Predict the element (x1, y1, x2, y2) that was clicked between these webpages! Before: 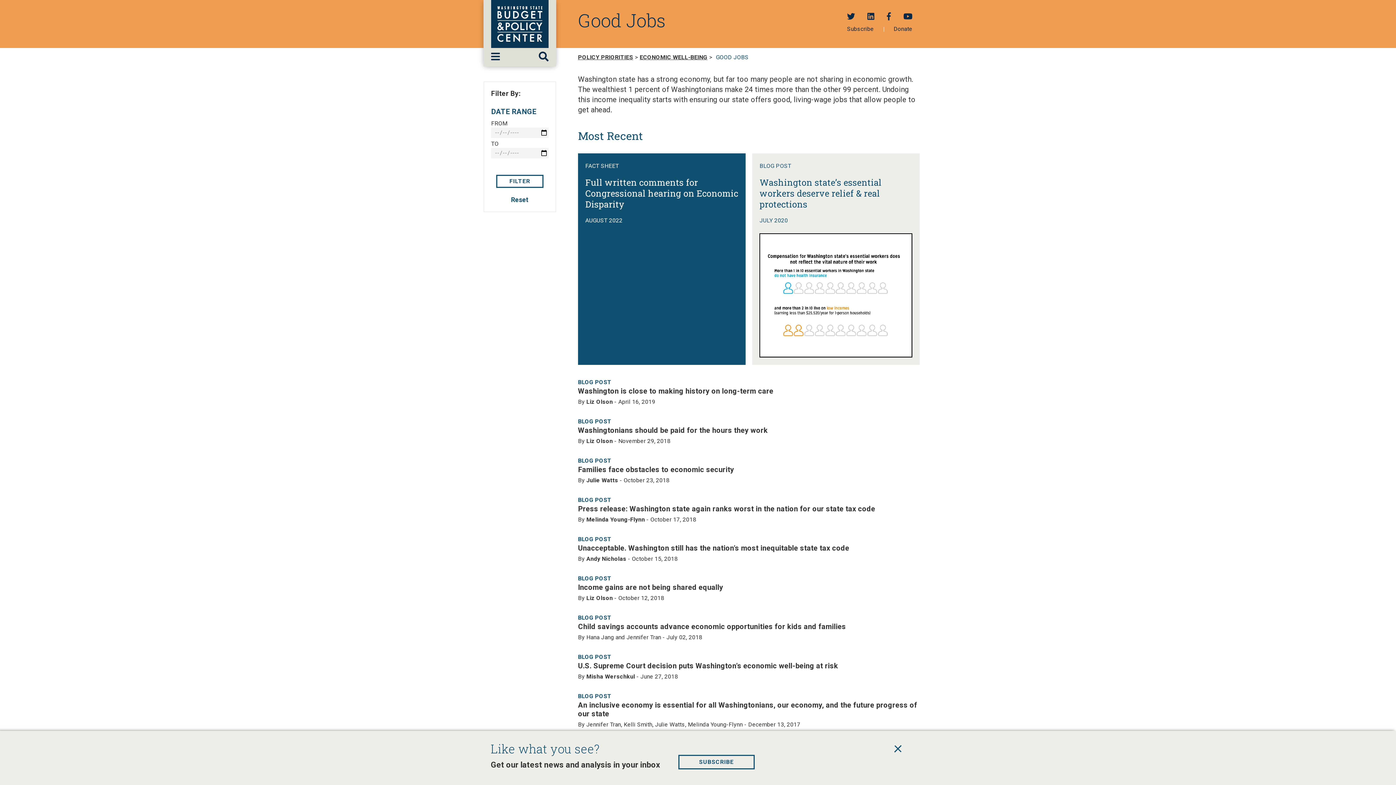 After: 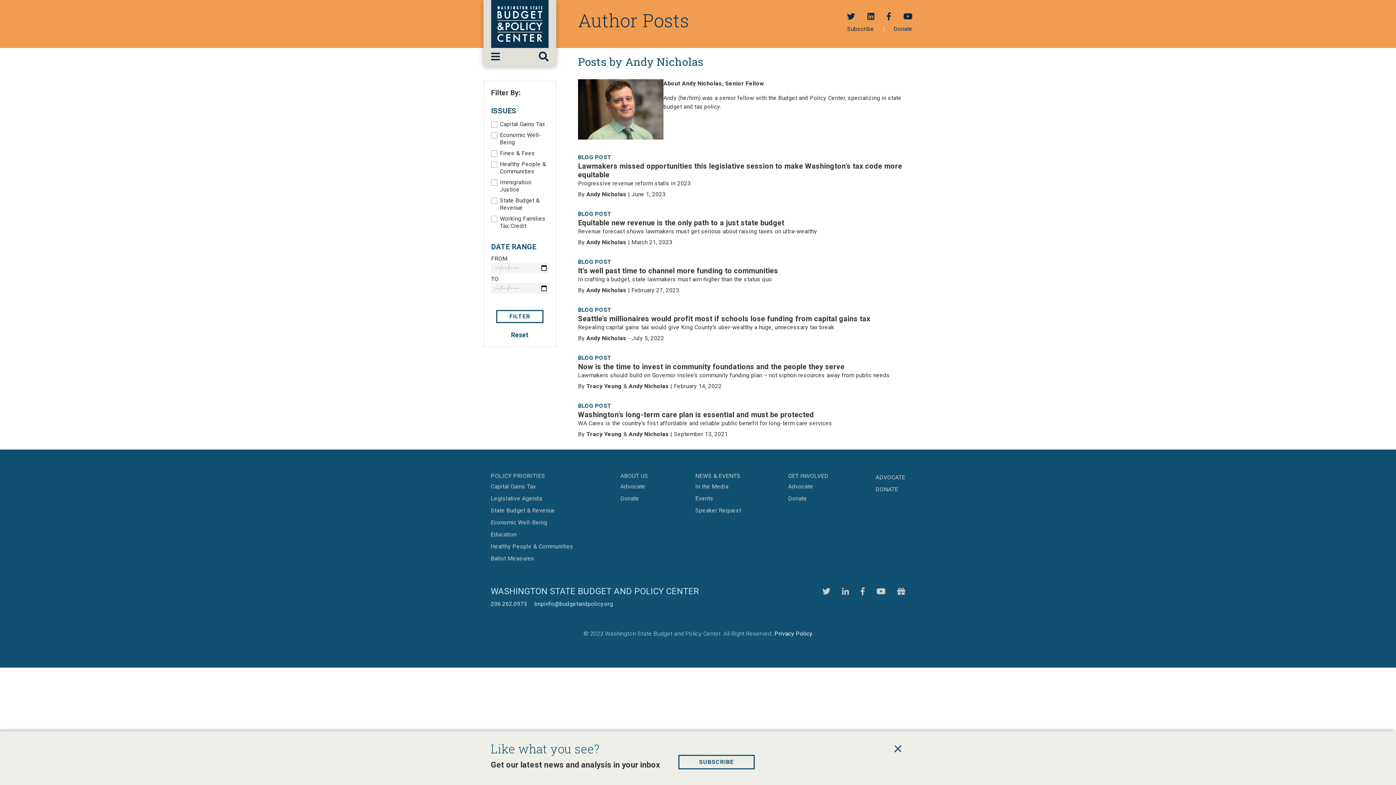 Action: label: Andy Nicholas bbox: (586, 555, 626, 562)